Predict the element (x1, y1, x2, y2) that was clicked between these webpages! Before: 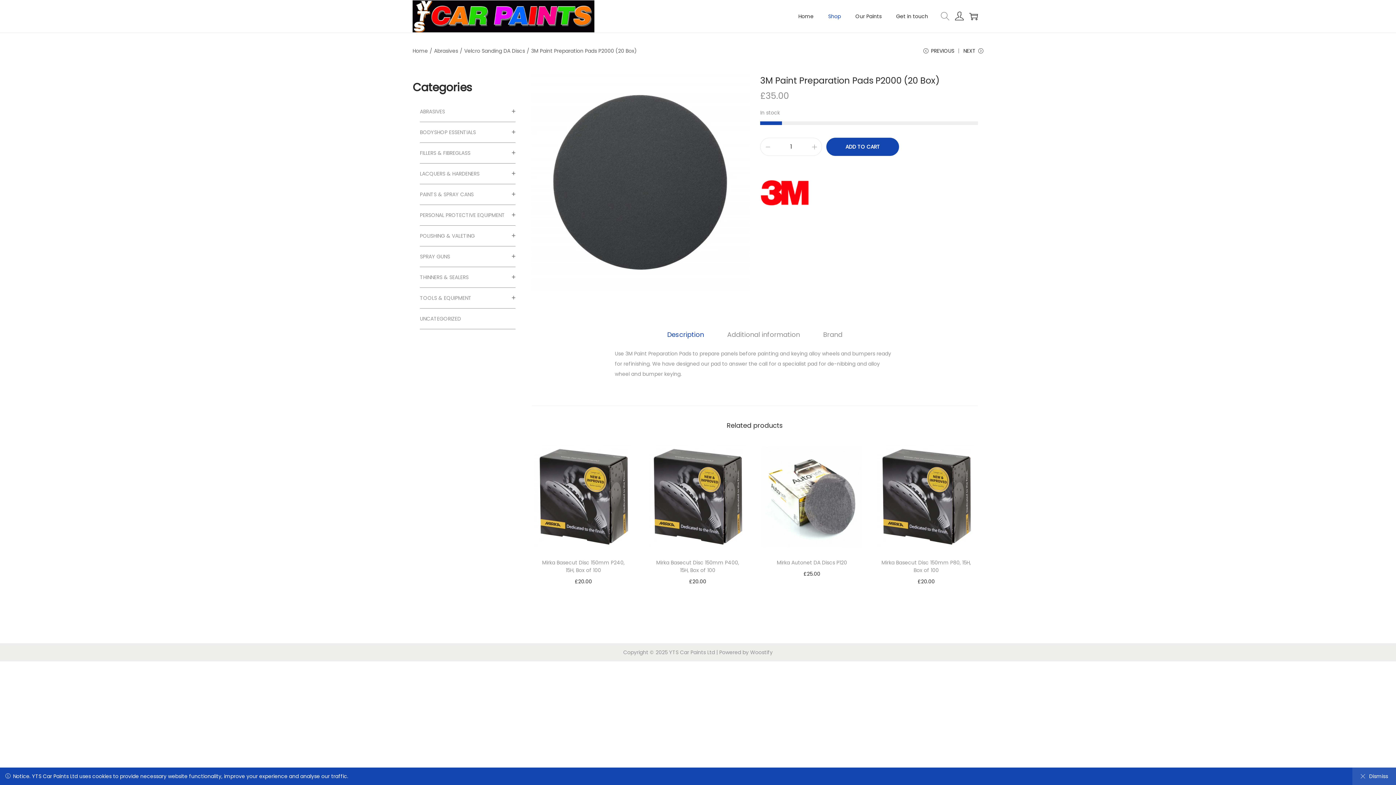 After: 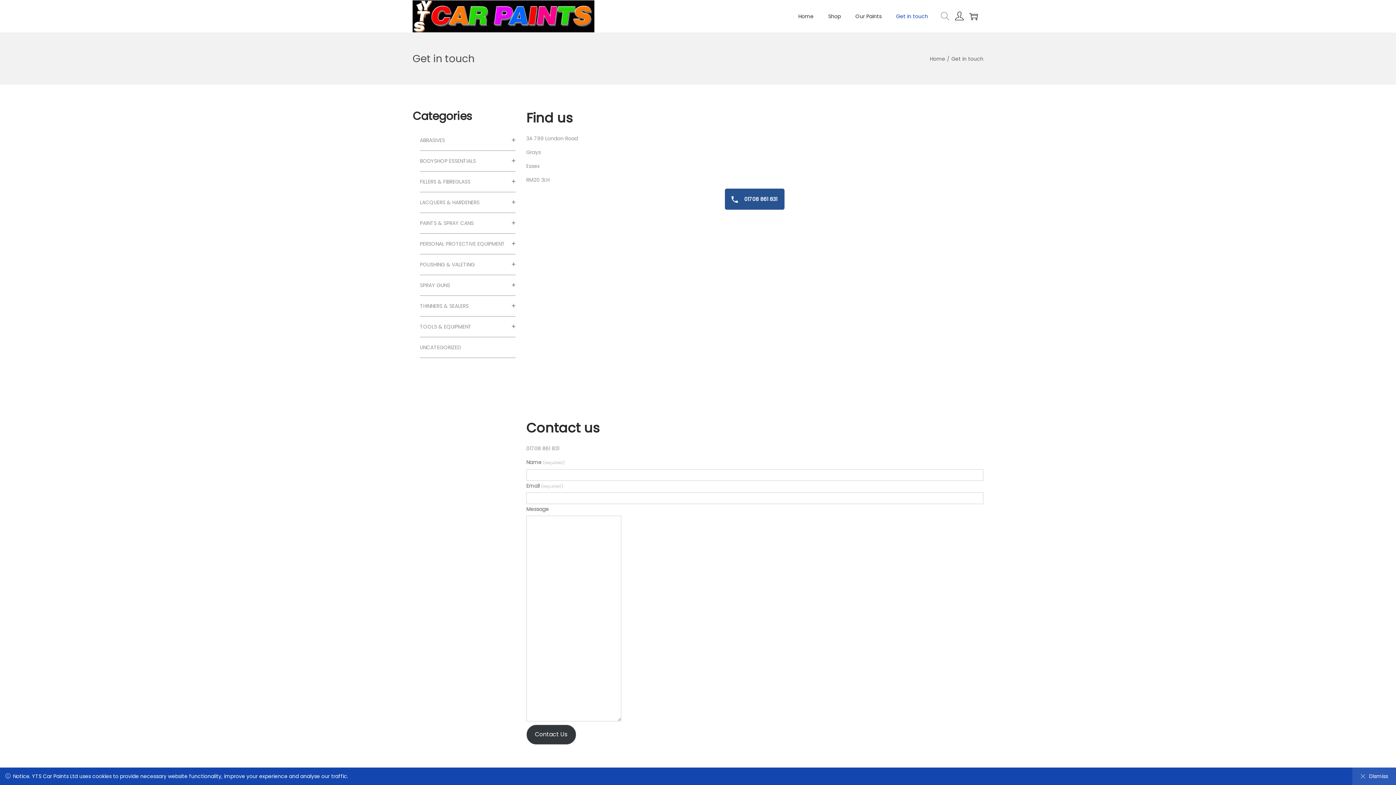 Action: bbox: (880, 0, 912, 32) label: Get in touch